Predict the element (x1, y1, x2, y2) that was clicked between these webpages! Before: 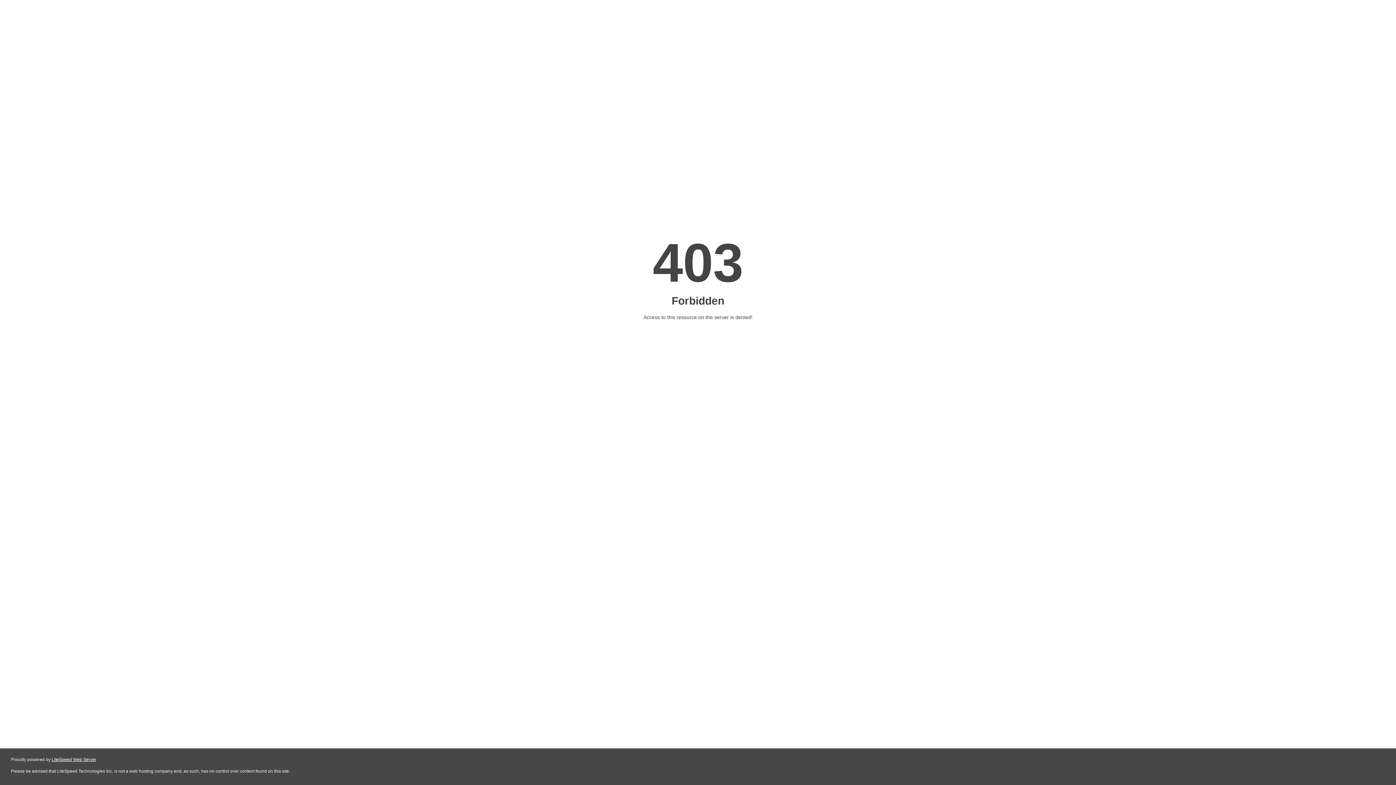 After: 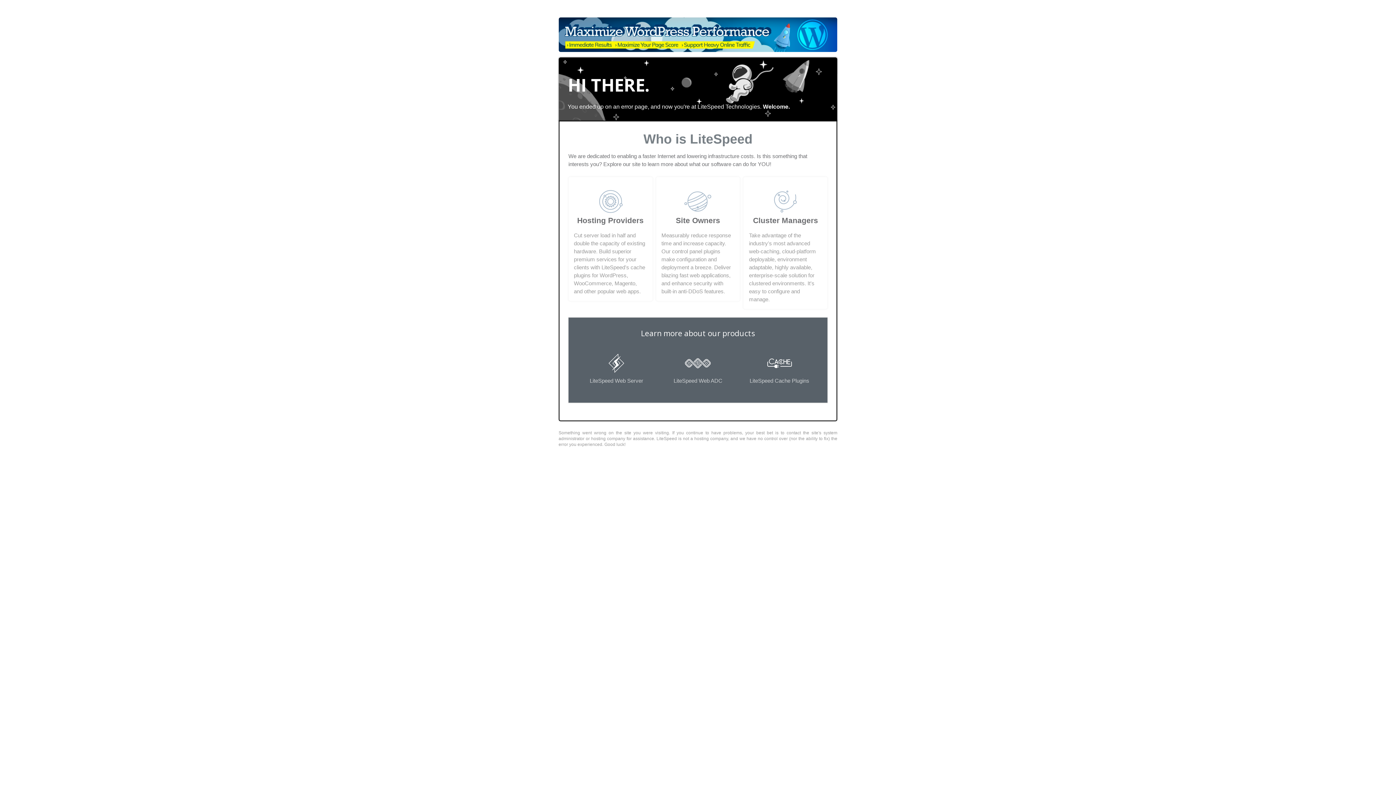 Action: bbox: (51, 757, 96, 762) label: LiteSpeed Web Server